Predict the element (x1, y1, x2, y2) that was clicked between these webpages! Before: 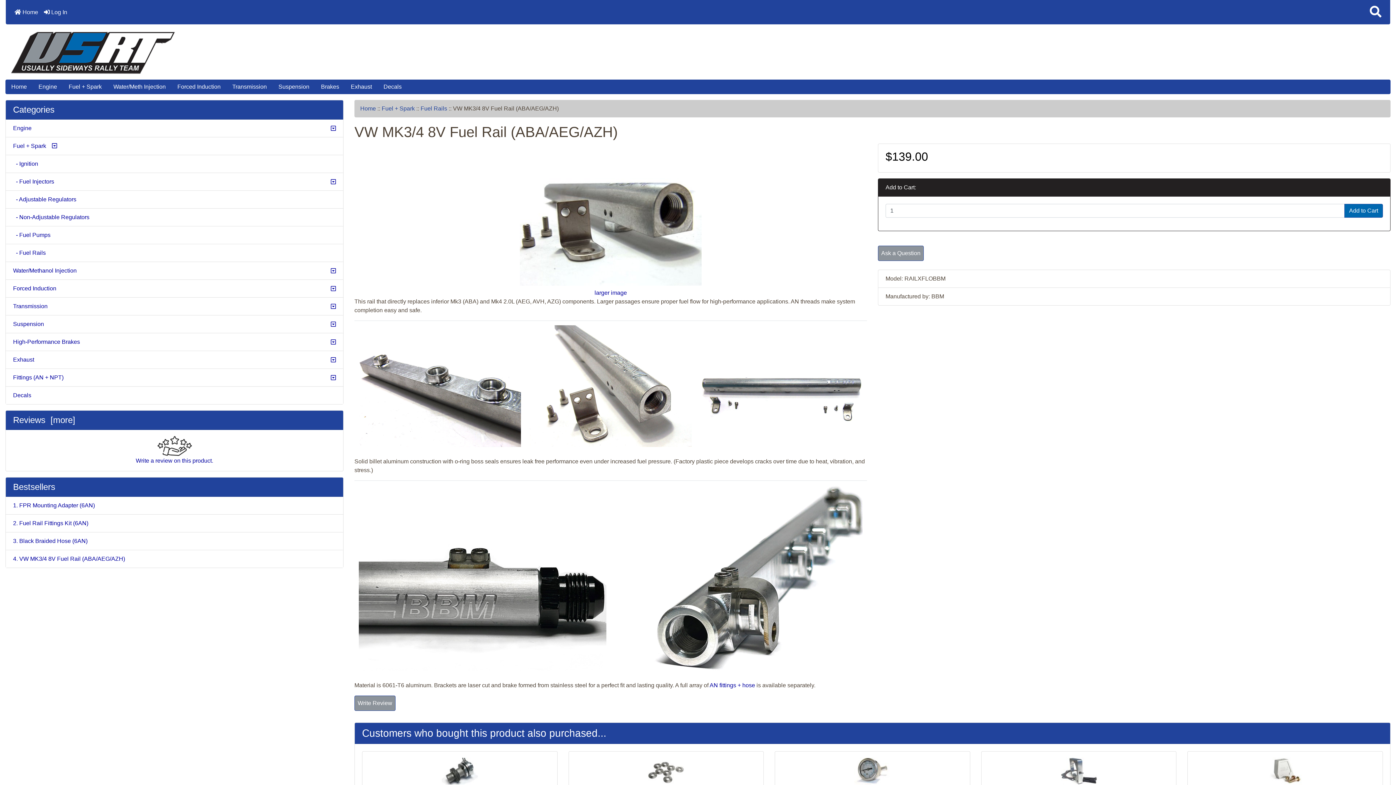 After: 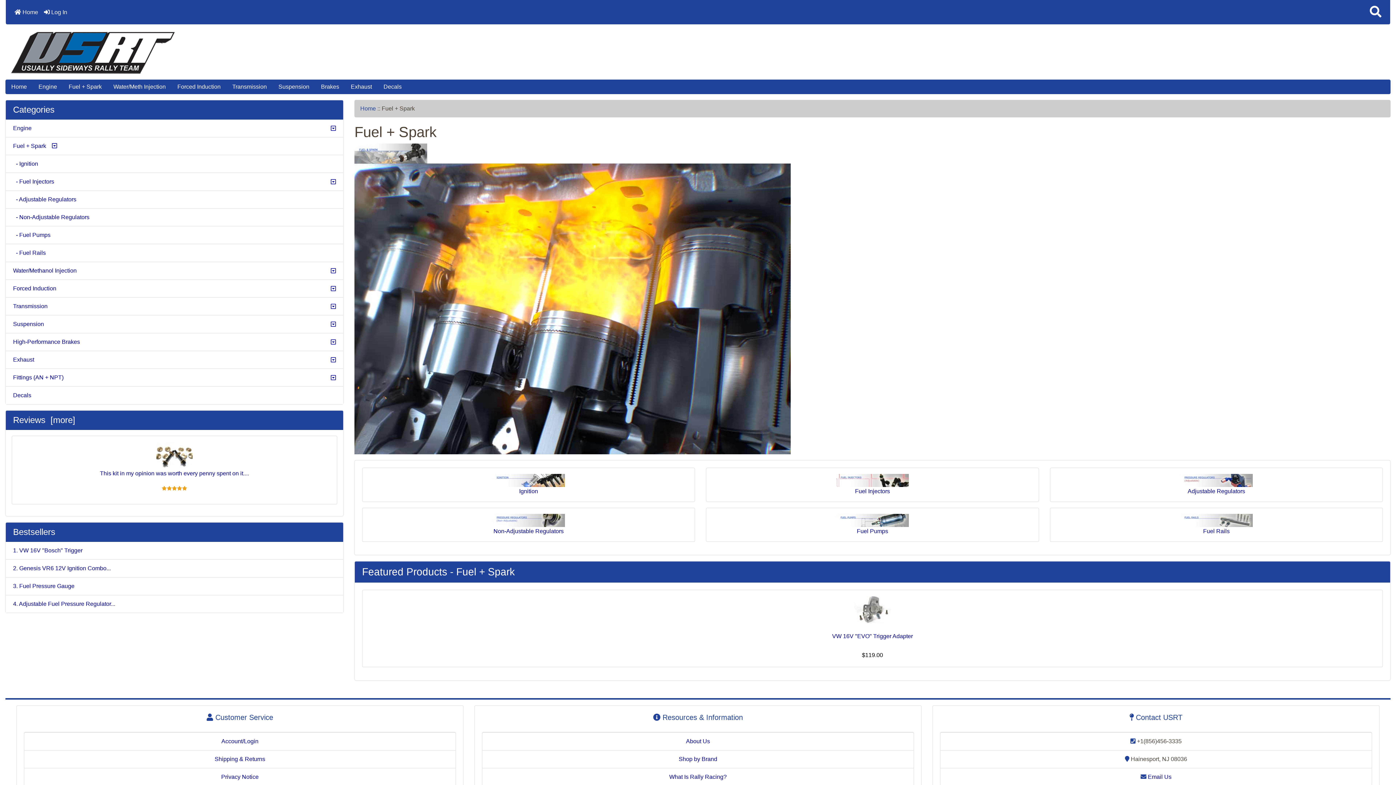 Action: bbox: (381, 105, 414, 111) label: Fuel + Spark